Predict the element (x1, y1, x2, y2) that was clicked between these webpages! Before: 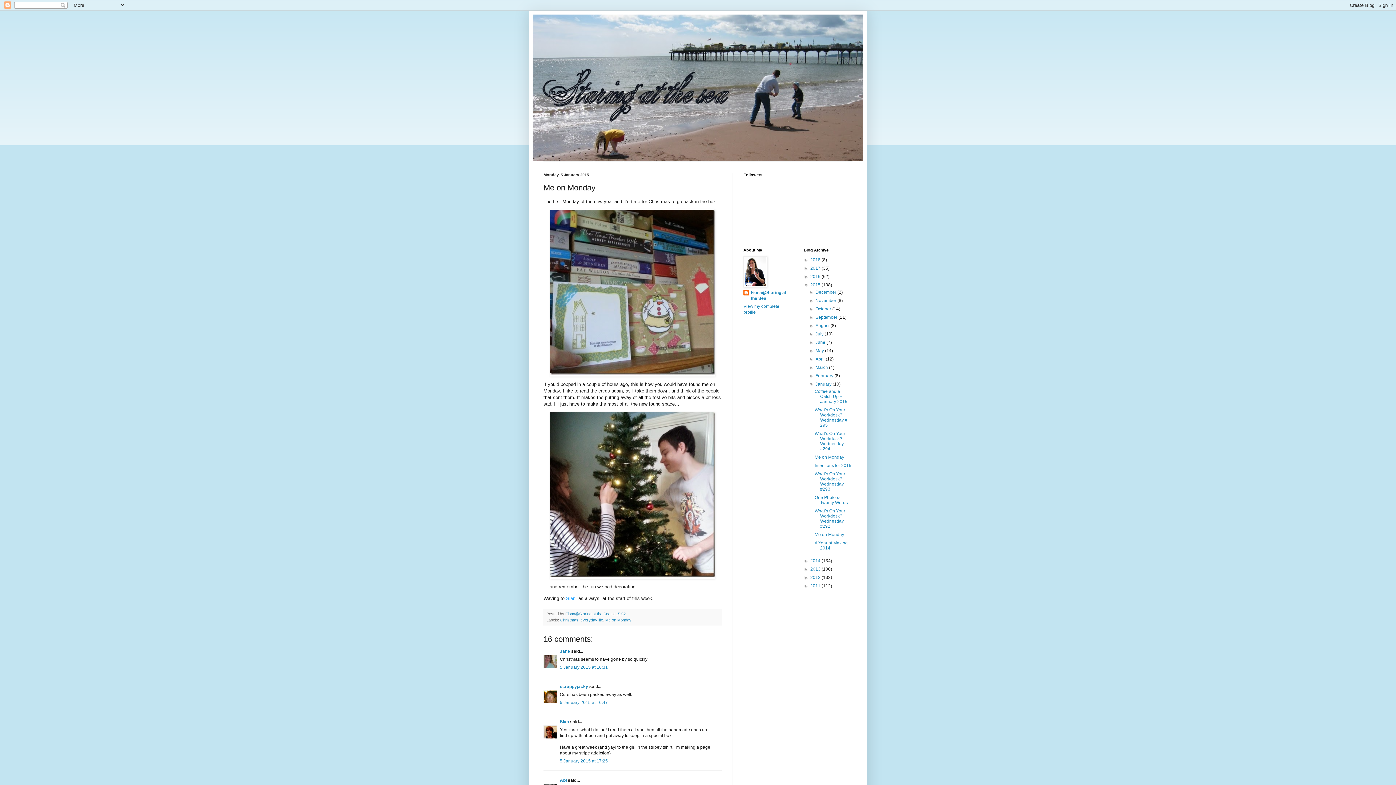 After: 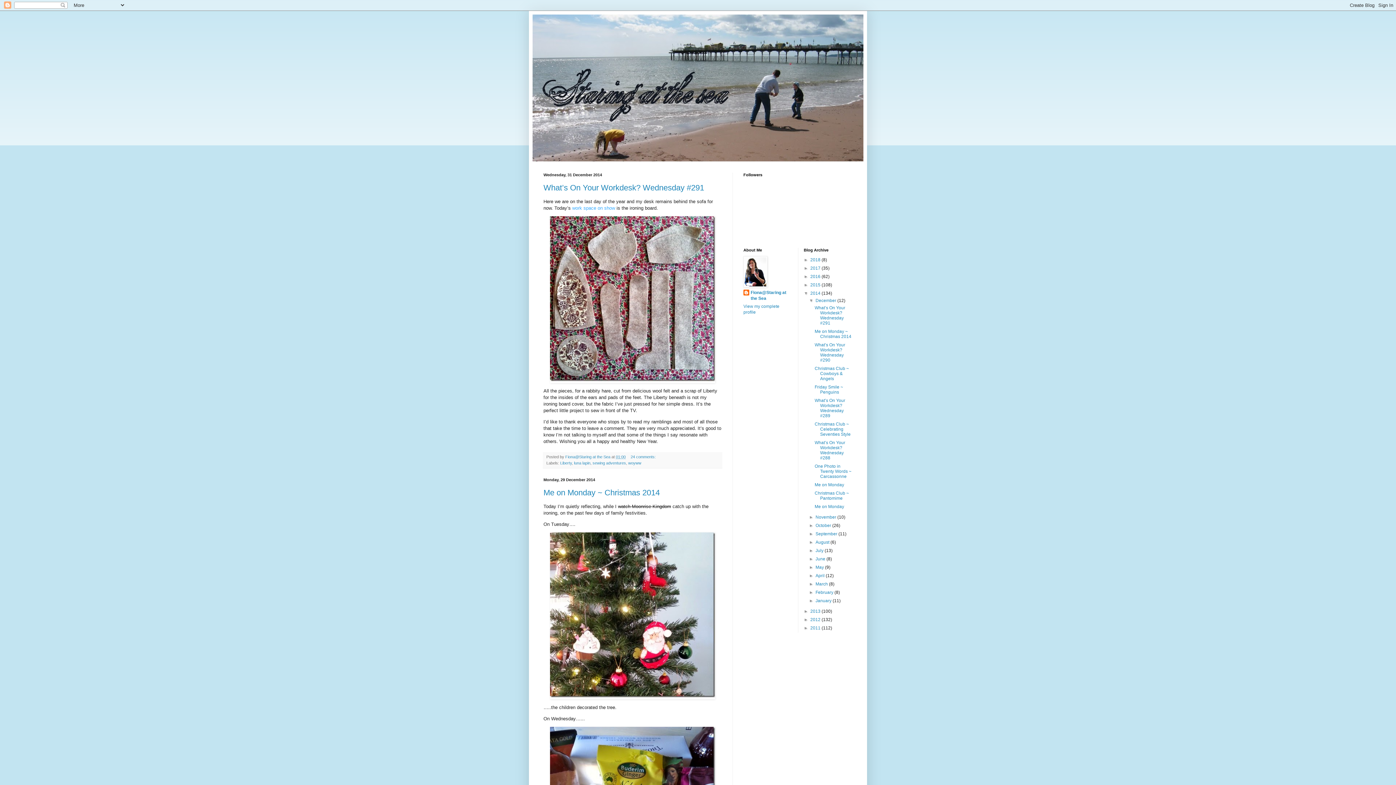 Action: bbox: (810, 558, 821, 563) label: 2014 